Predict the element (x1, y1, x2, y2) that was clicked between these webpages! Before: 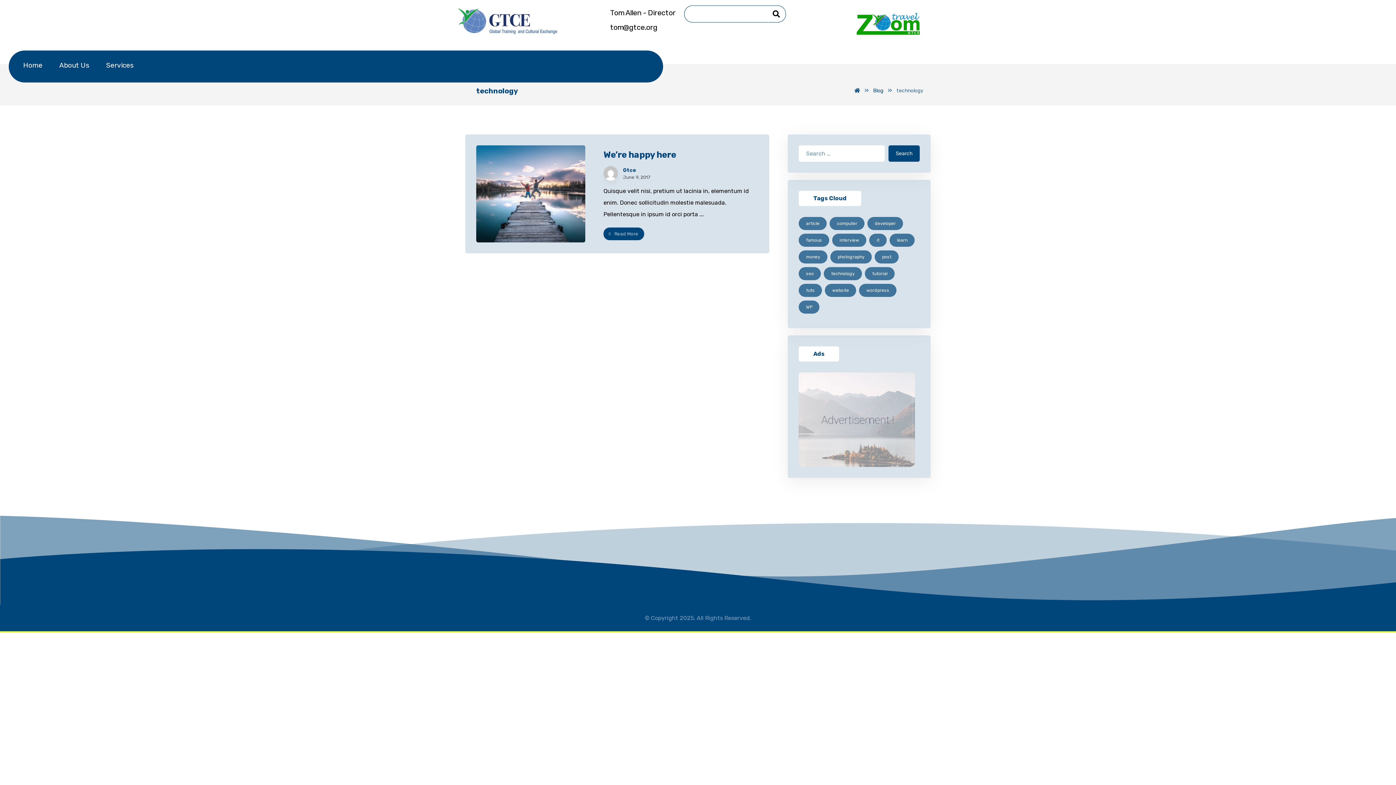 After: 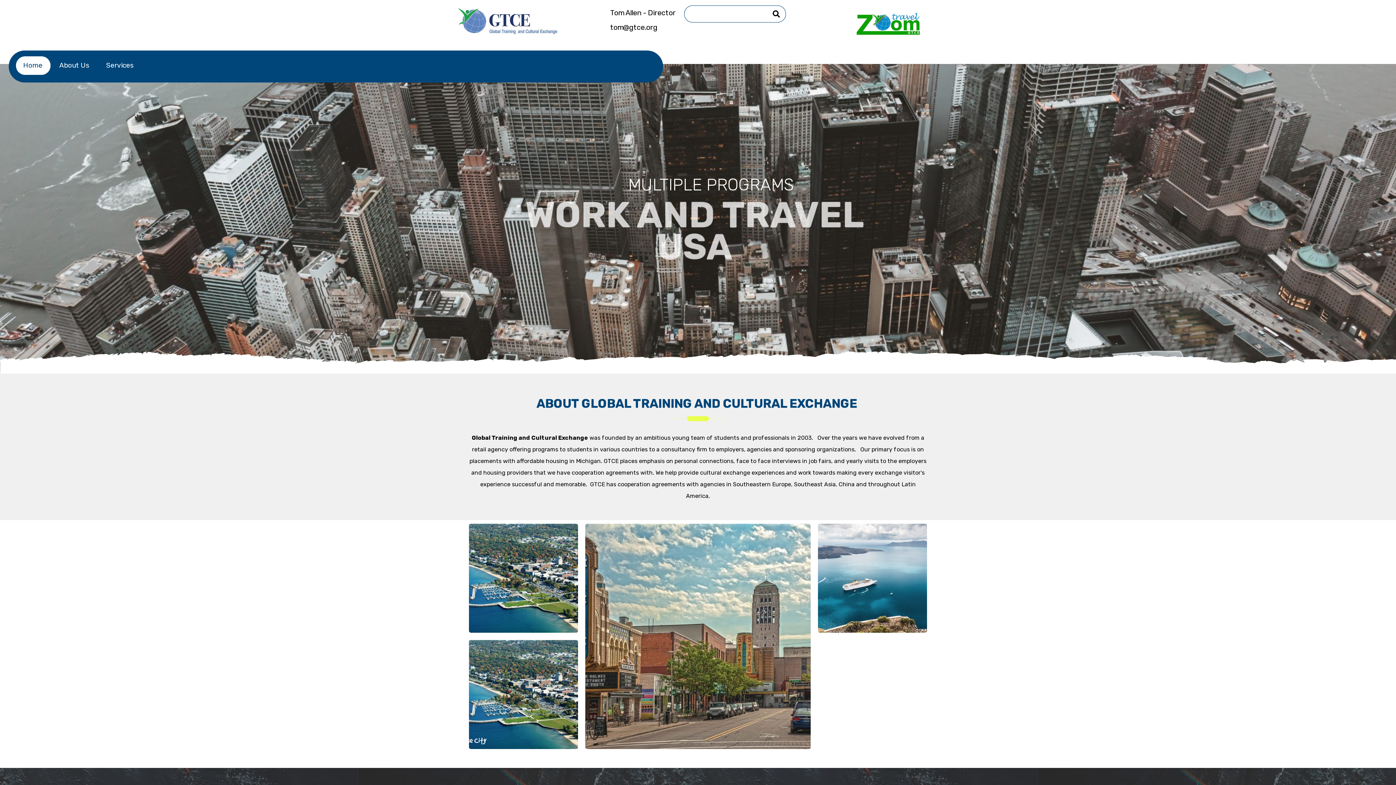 Action: bbox: (854, 87, 860, 93)